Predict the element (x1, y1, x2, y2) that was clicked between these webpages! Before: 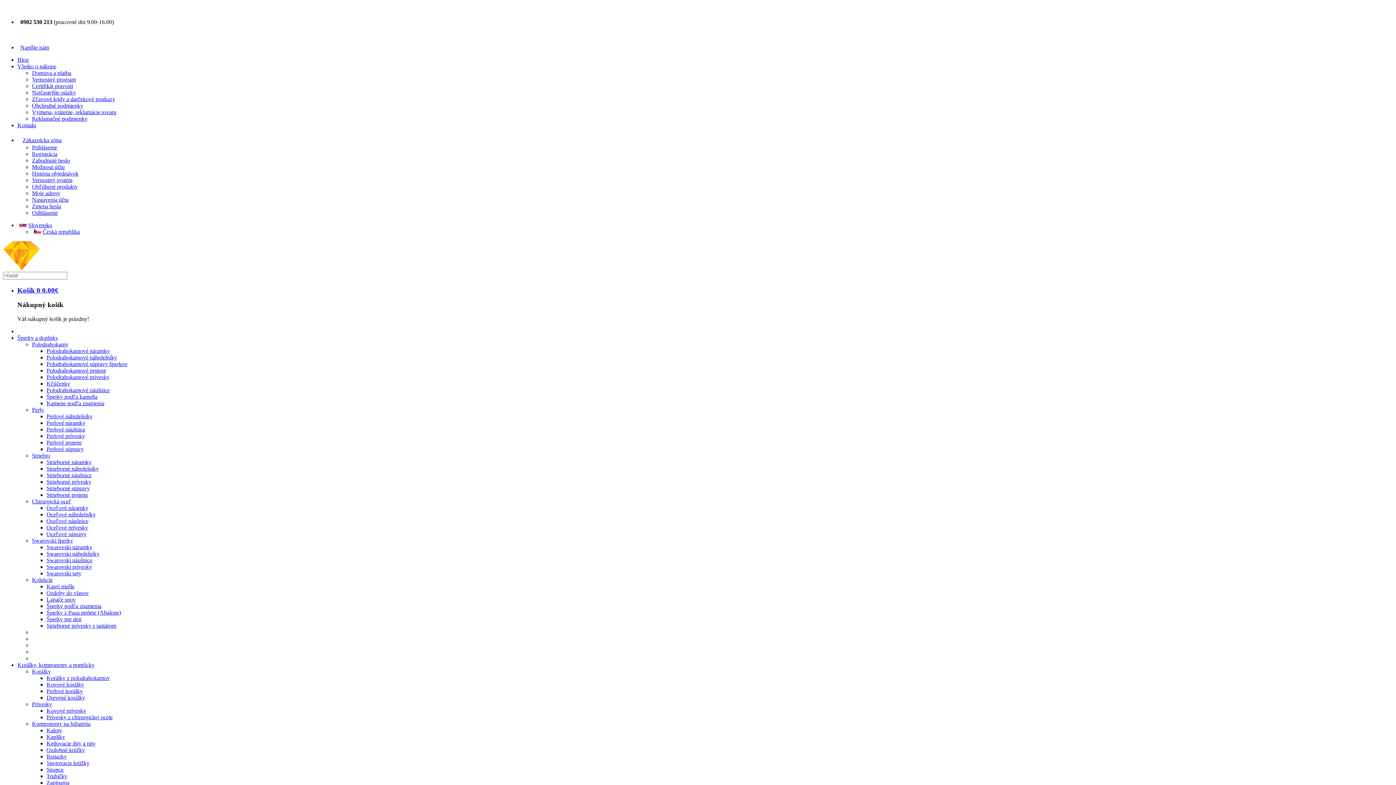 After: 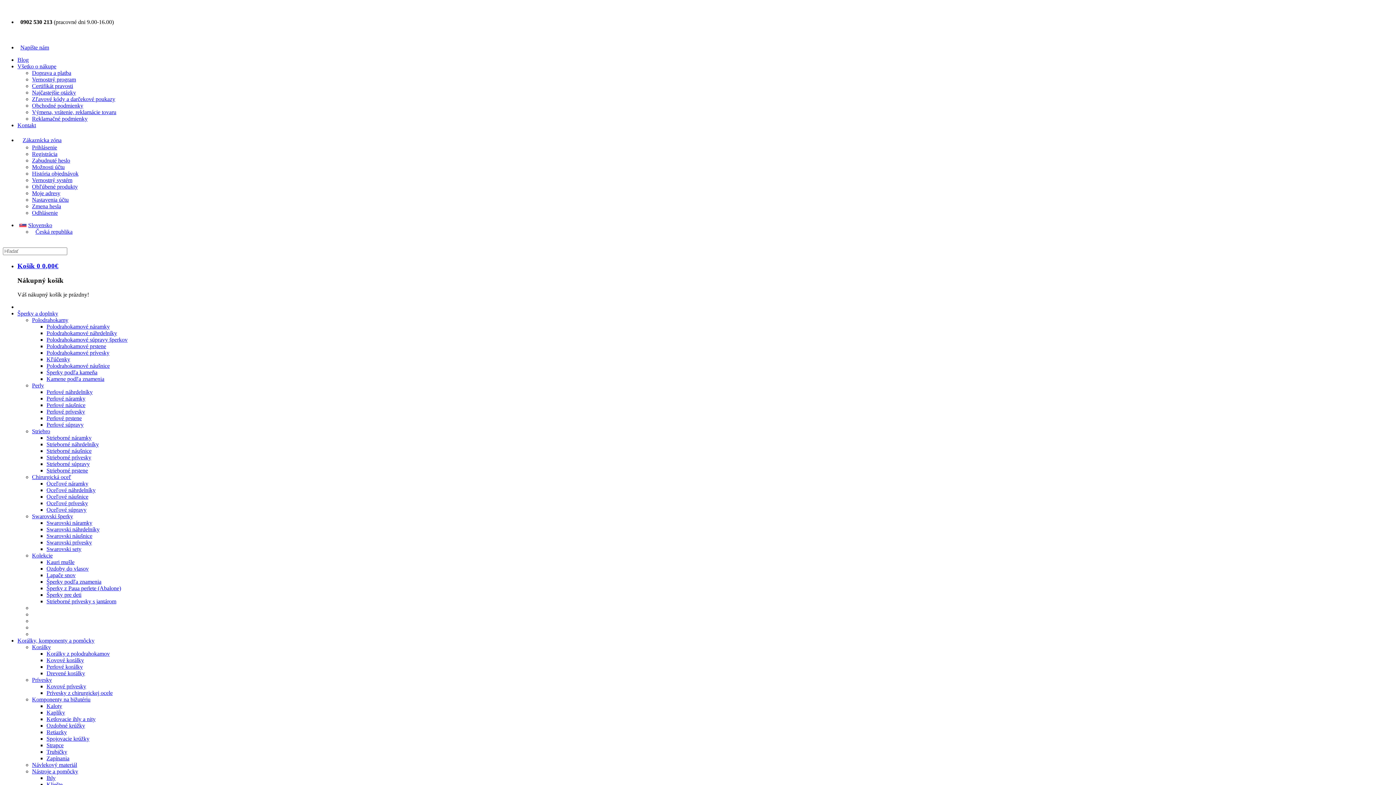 Action: label: Polodrahokamové súpravy šperkov bbox: (46, 361, 127, 367)